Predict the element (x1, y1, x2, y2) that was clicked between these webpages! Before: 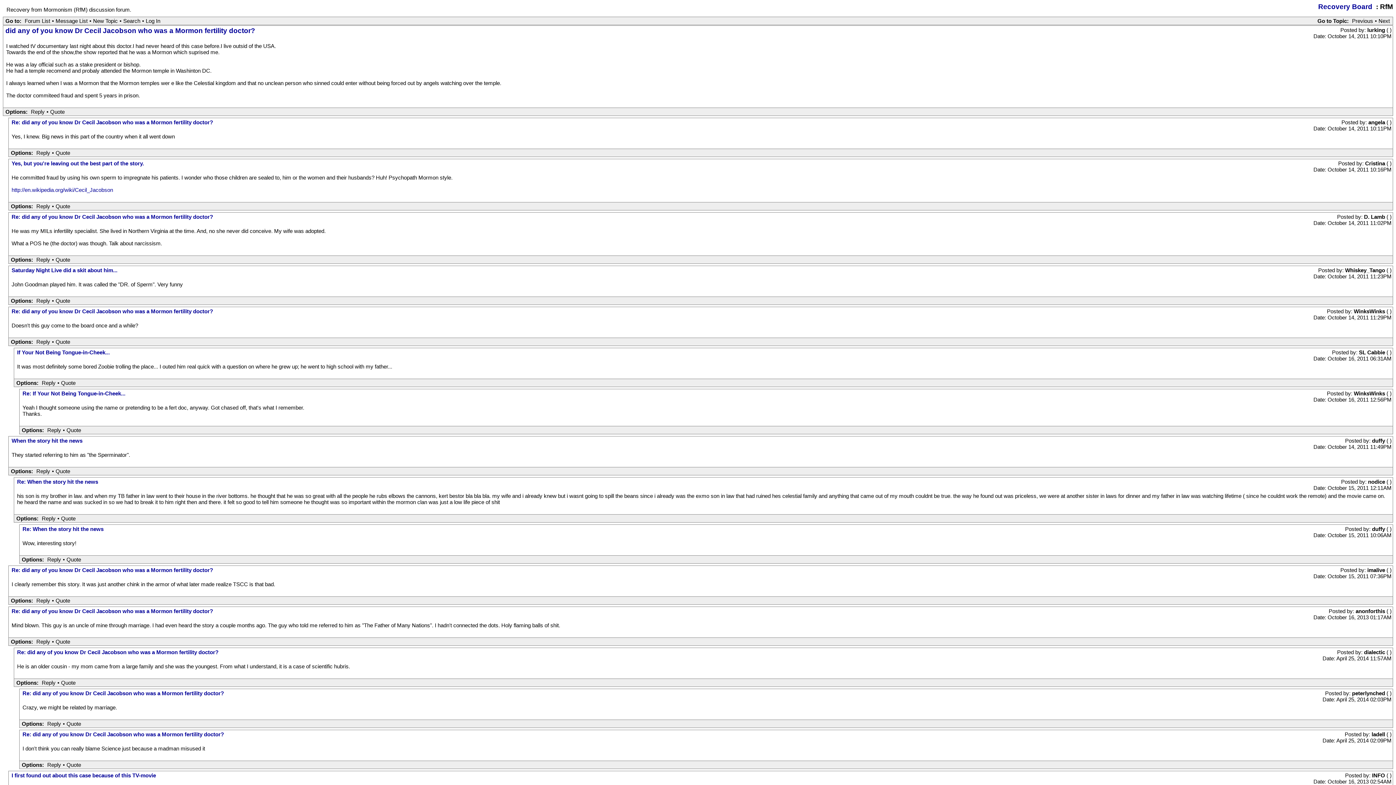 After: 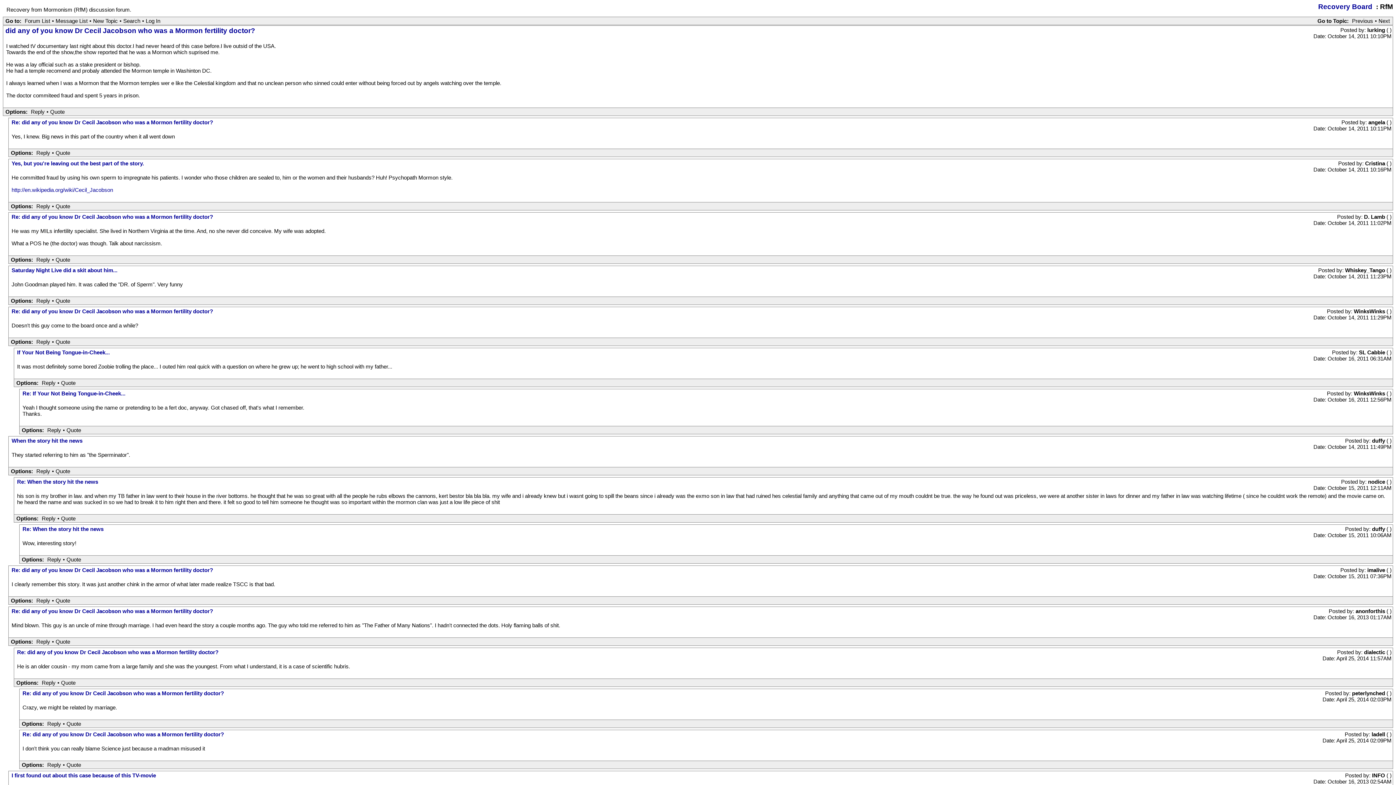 Action: bbox: (34, 338, 52, 345) label: Reply